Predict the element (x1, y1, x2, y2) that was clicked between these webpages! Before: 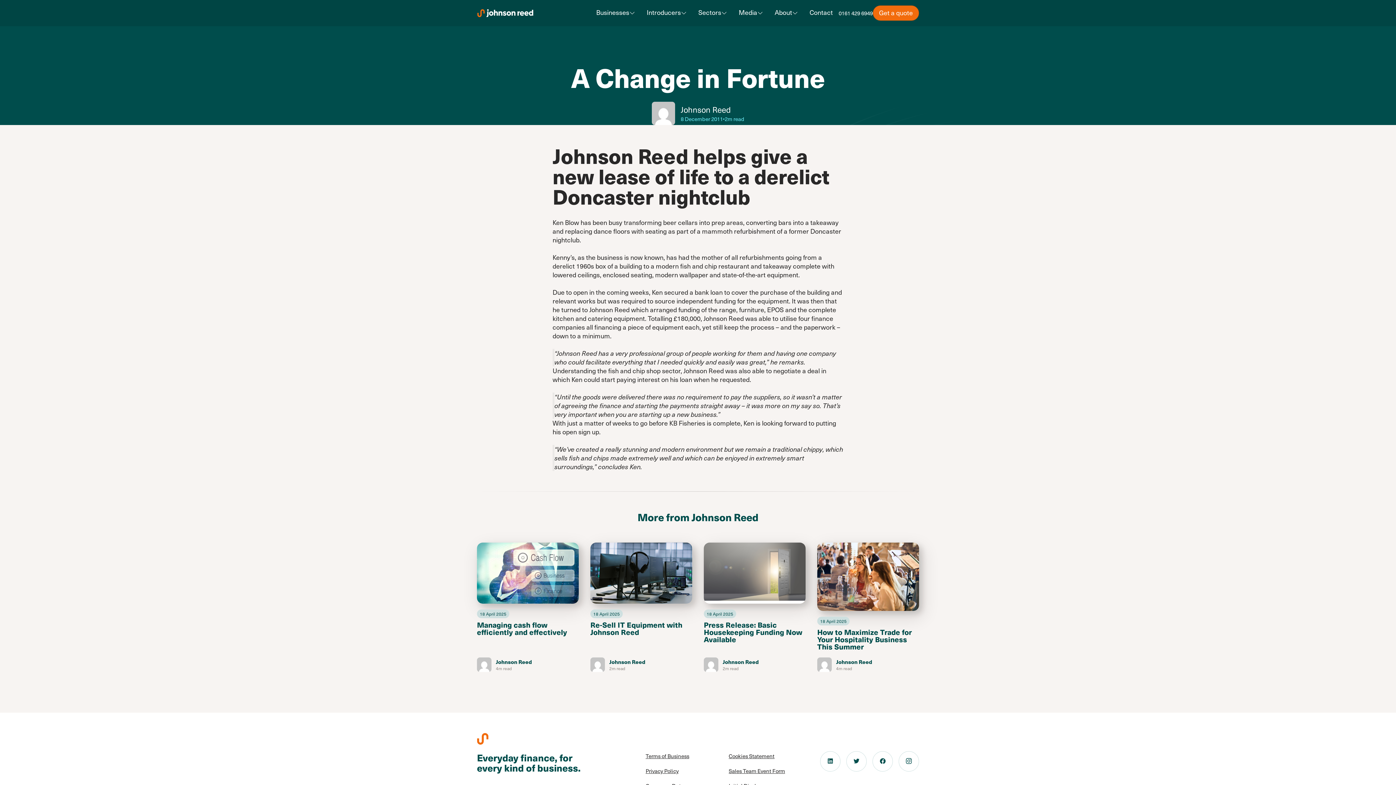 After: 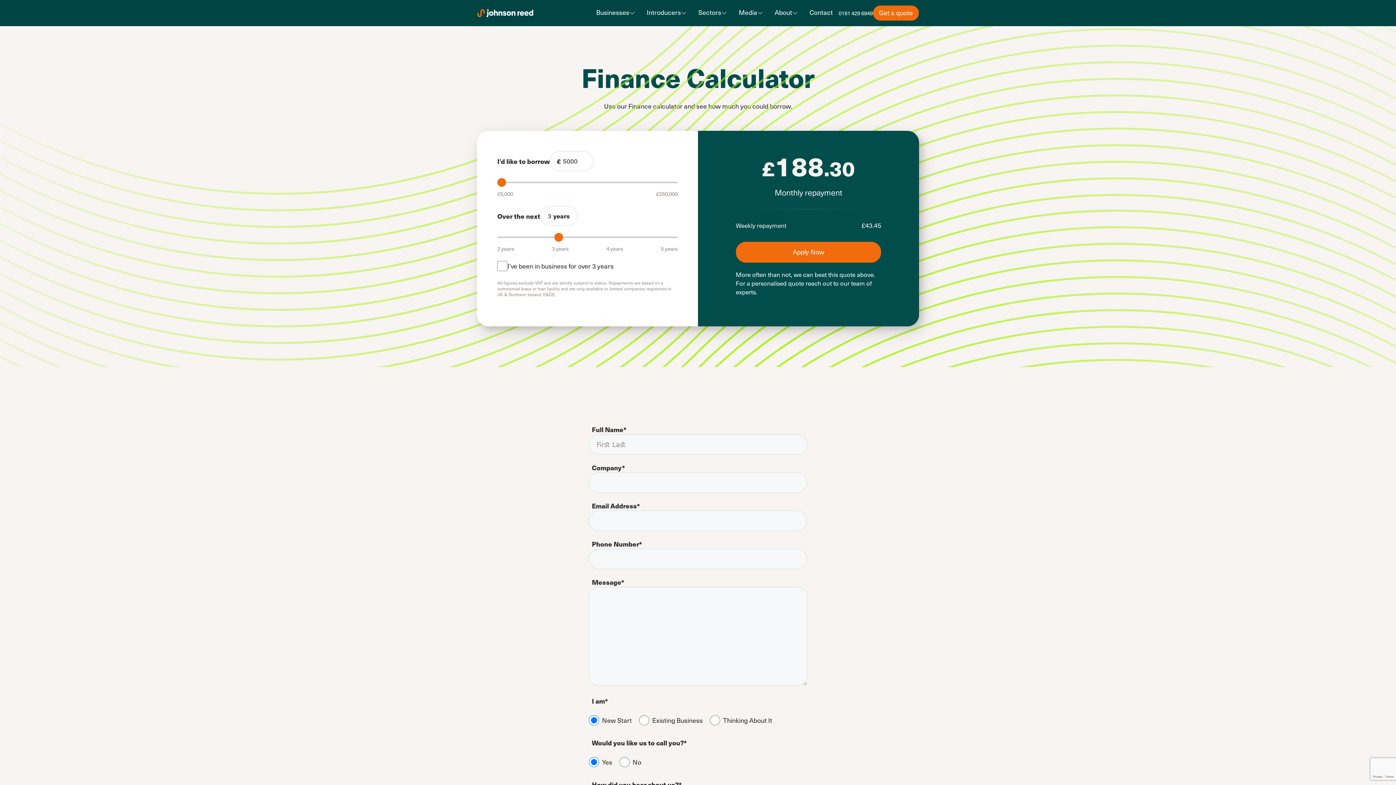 Action: bbox: (873, 5, 919, 20) label: Get a quote